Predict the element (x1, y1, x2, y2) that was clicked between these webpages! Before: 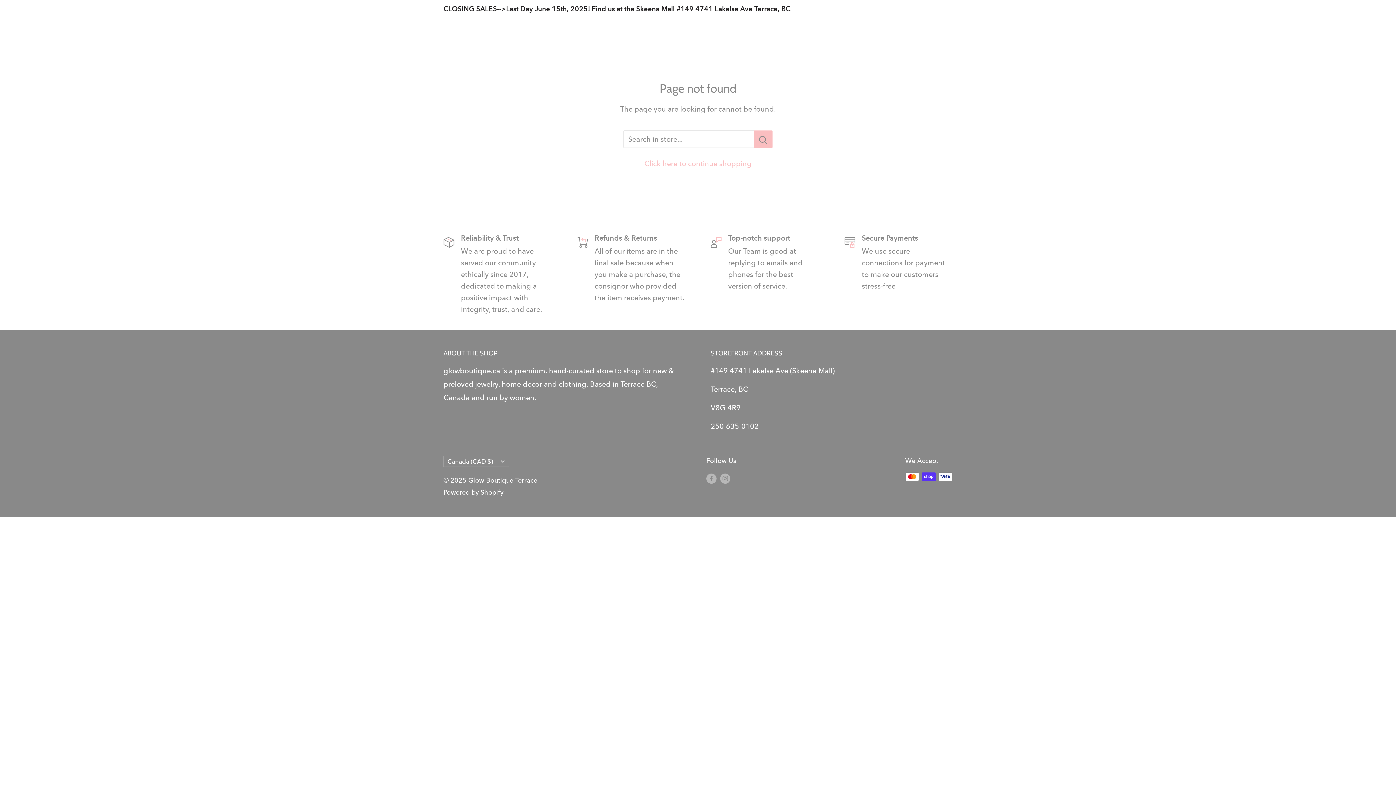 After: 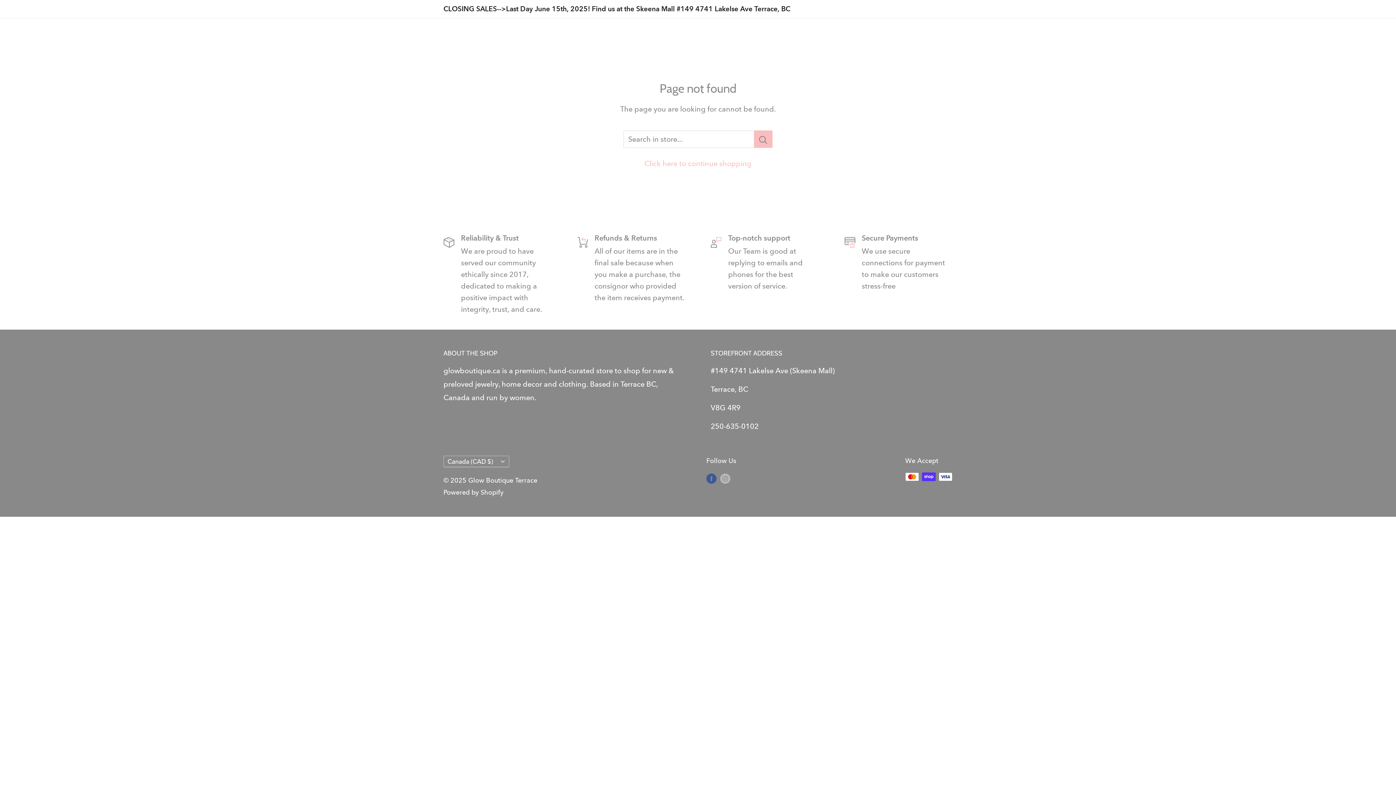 Action: label: Follow us on Facebook bbox: (706, 472, 716, 484)